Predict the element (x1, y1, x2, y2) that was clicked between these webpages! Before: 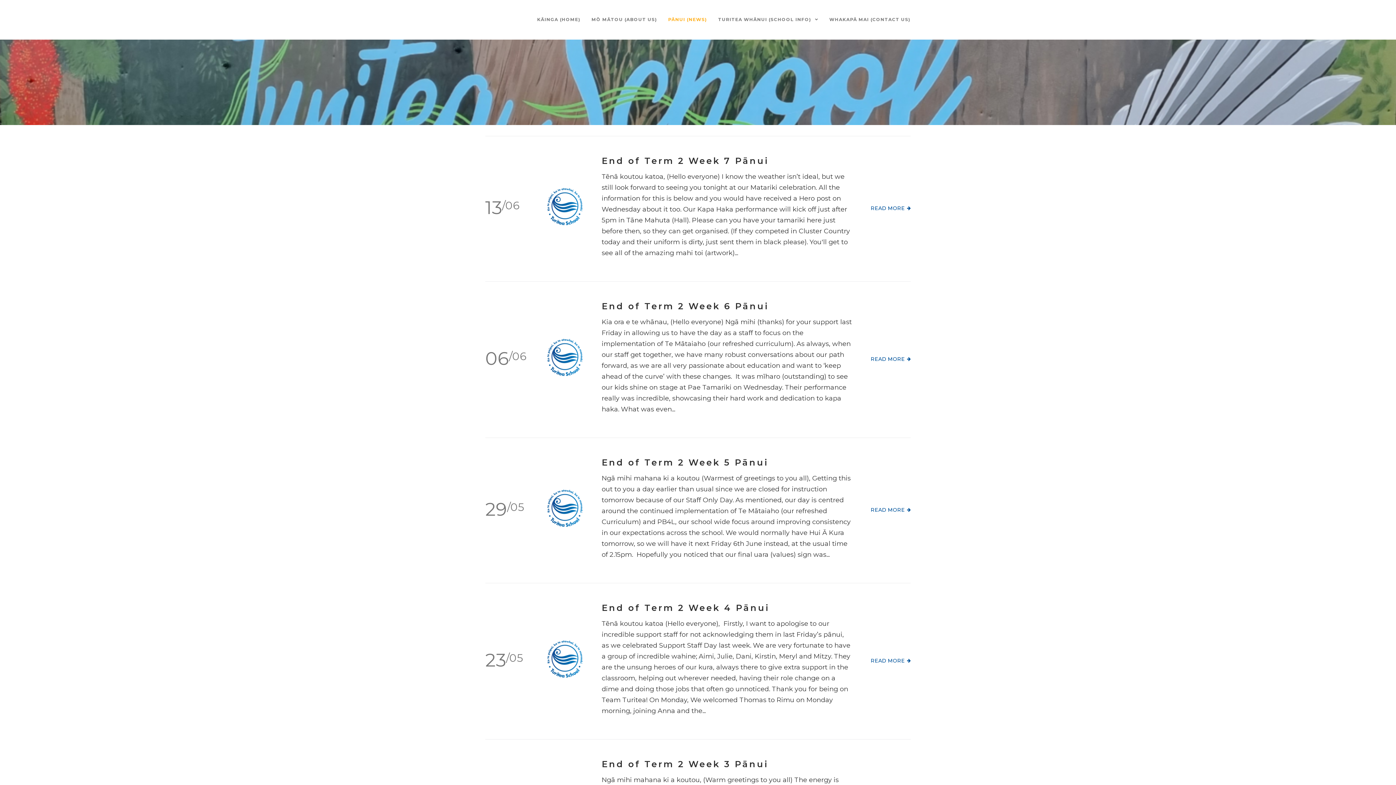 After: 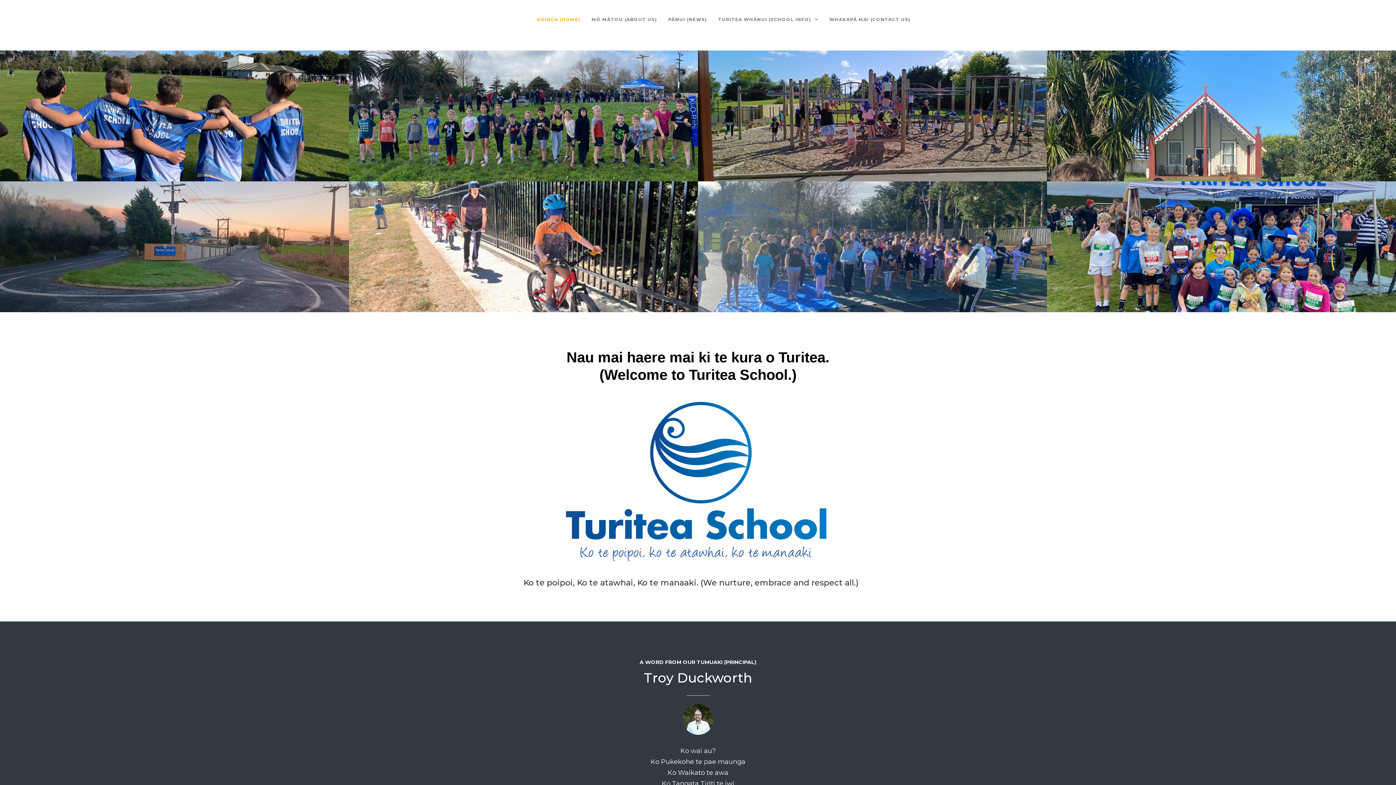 Action: bbox: (537, 16, 580, 23) label: KĀINGA (HOME)